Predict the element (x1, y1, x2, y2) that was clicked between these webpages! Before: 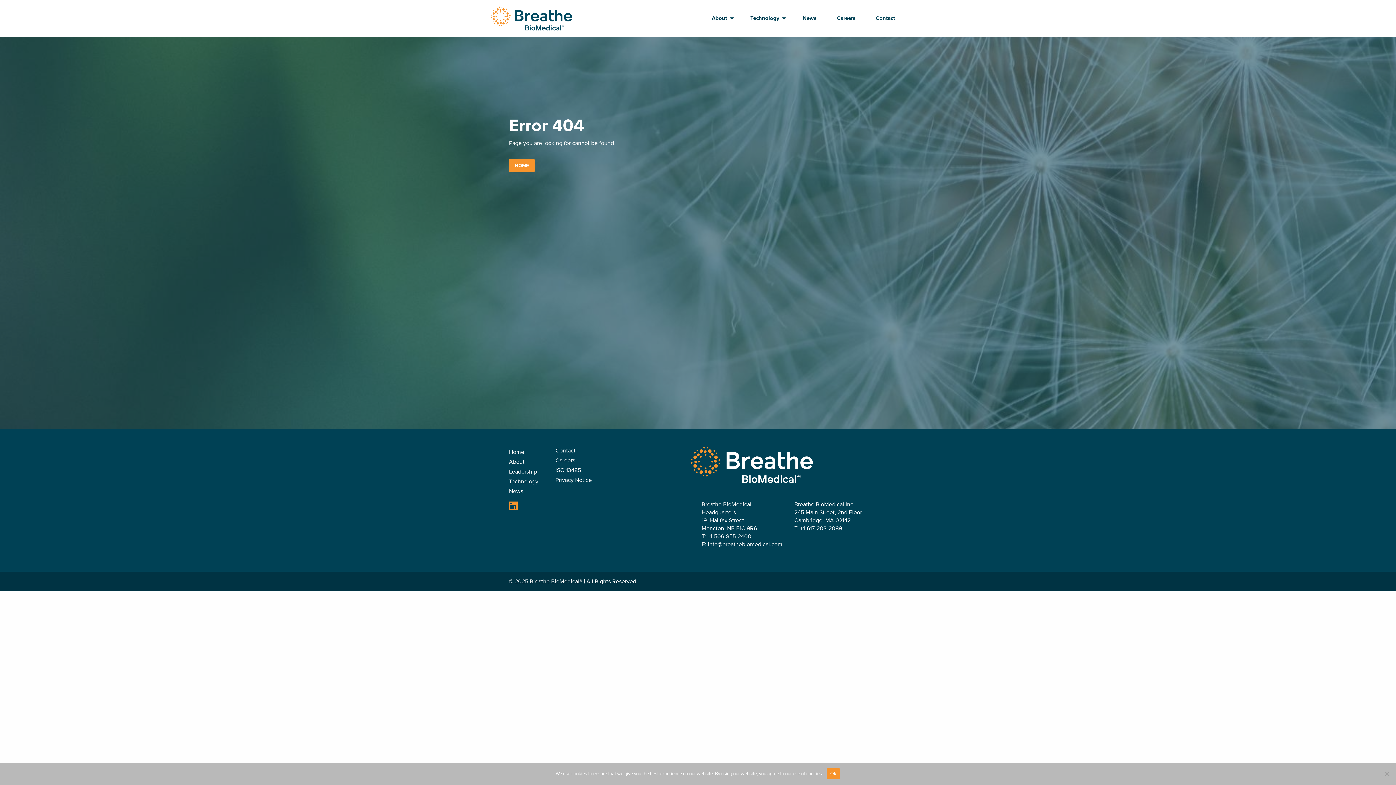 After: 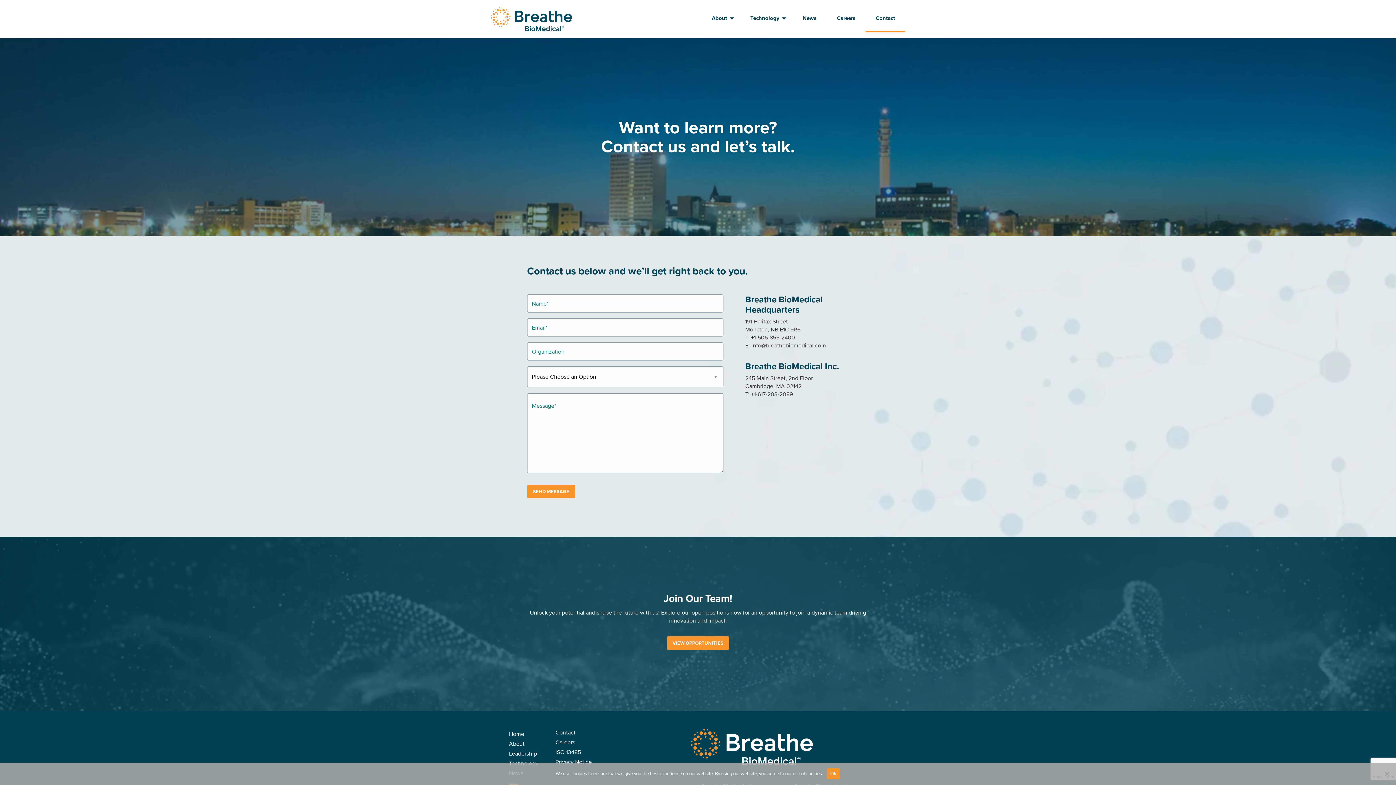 Action: bbox: (555, 448, 575, 455) label: Contact